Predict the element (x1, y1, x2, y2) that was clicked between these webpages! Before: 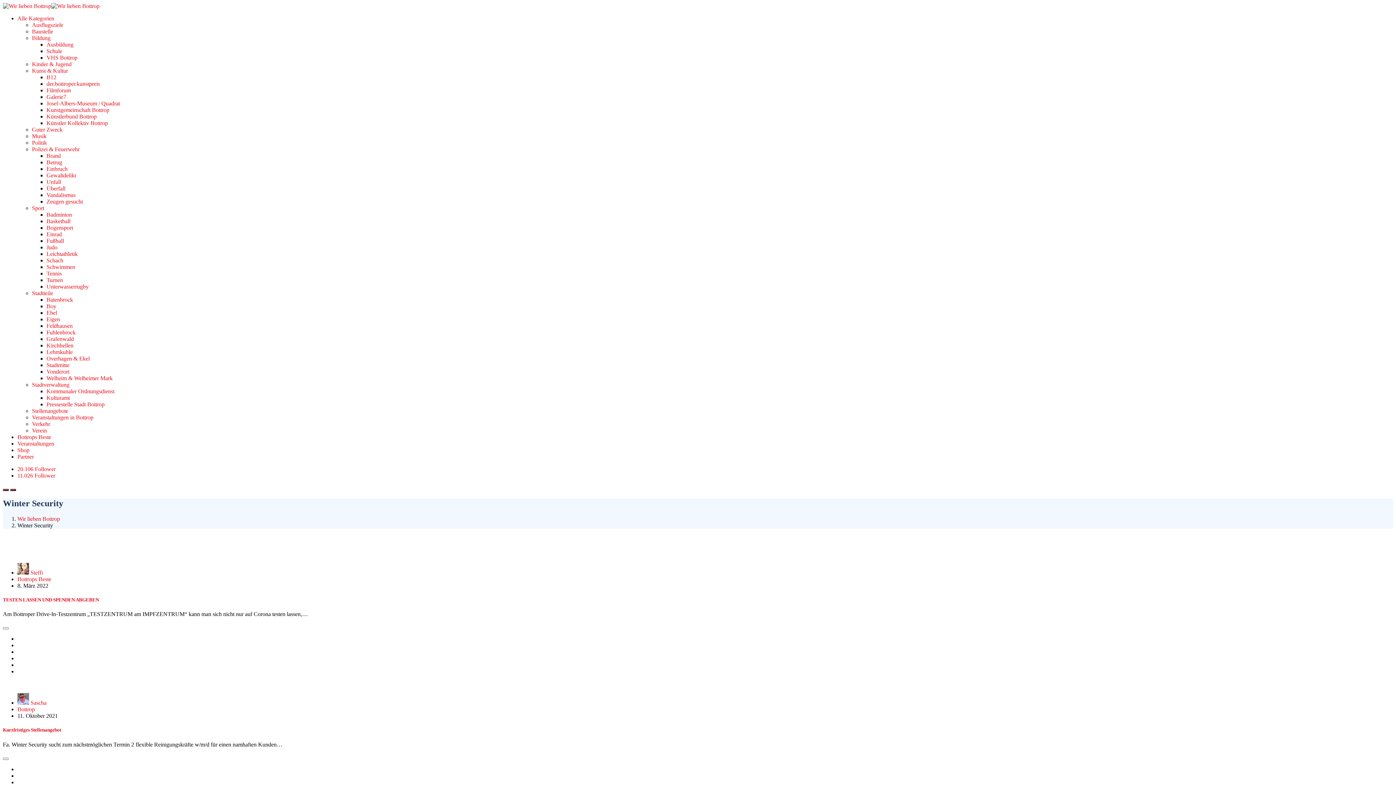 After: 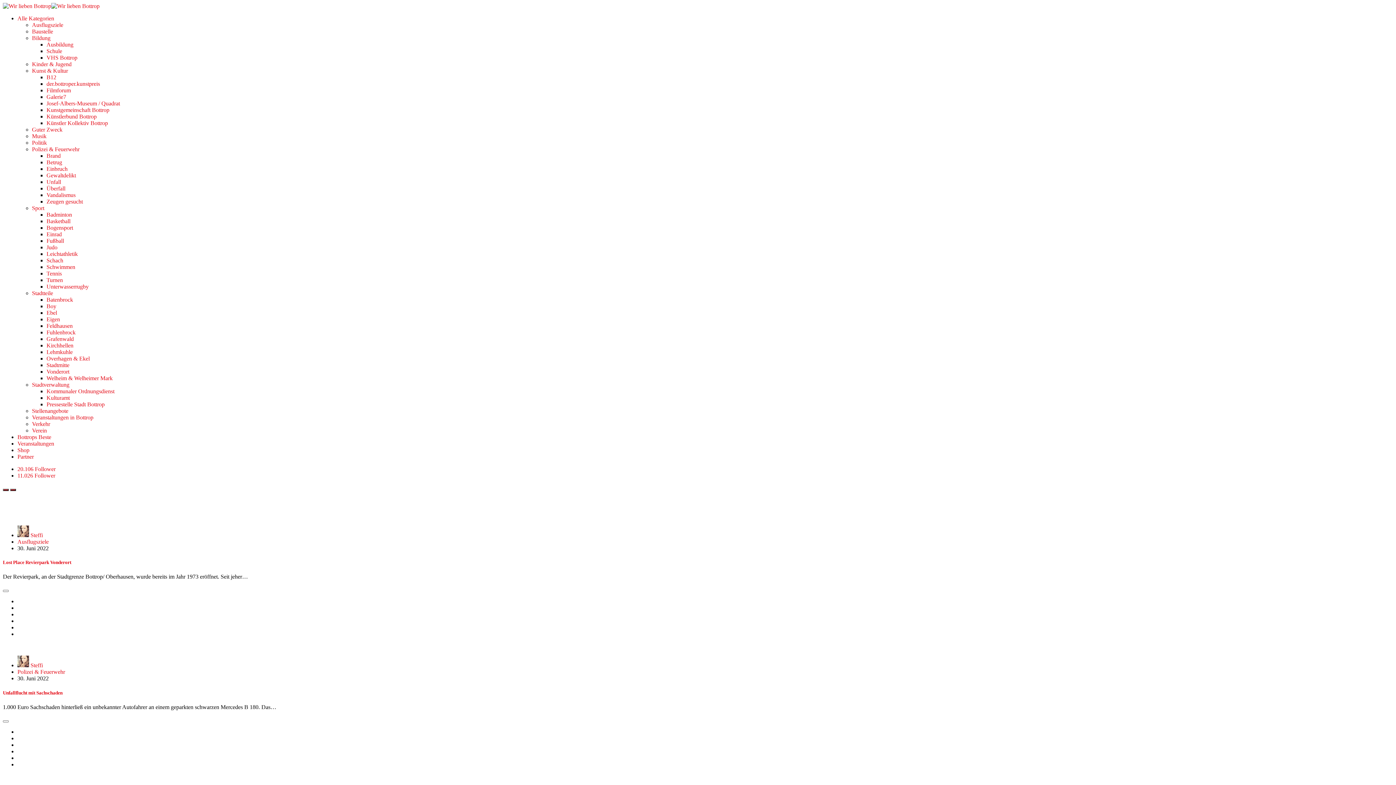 Action: bbox: (30, 569, 42, 575) label: Steffi